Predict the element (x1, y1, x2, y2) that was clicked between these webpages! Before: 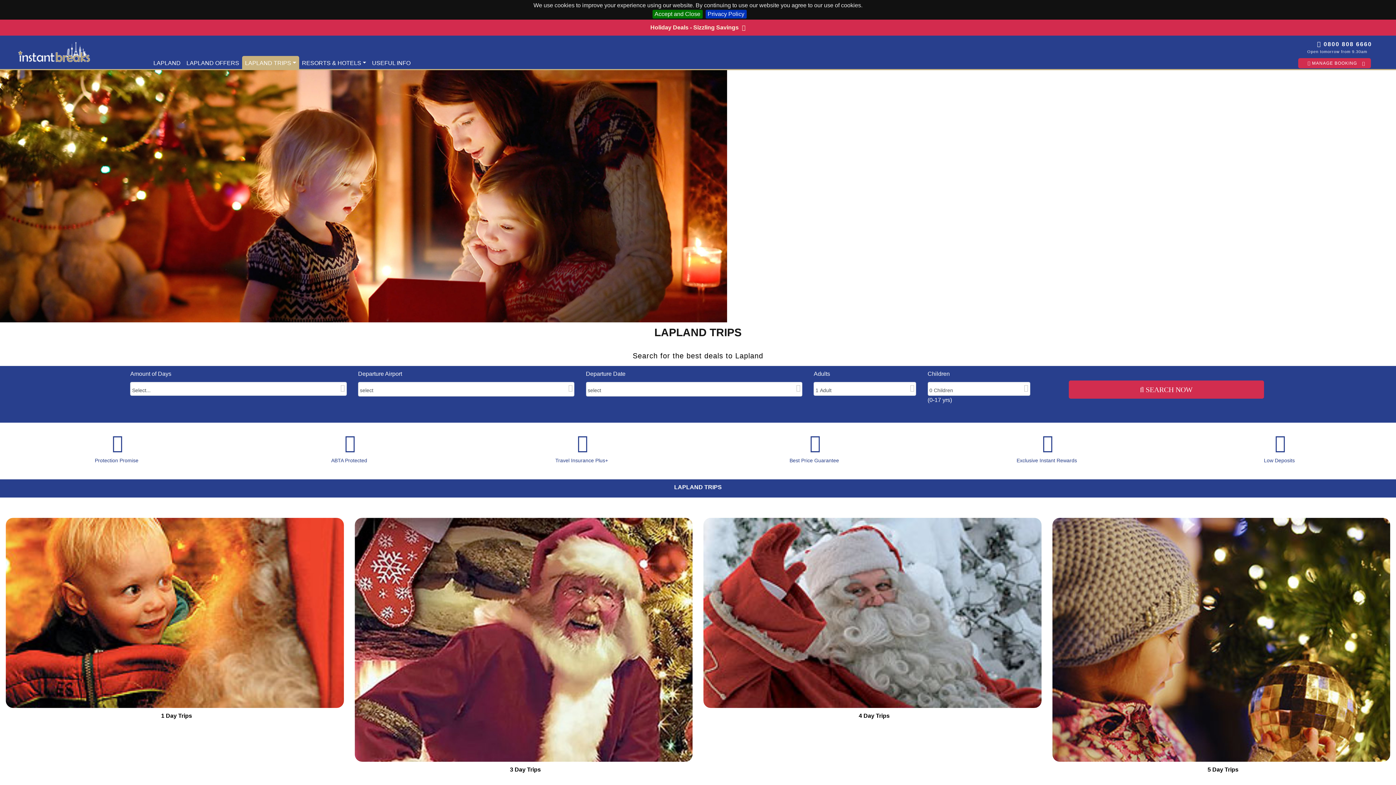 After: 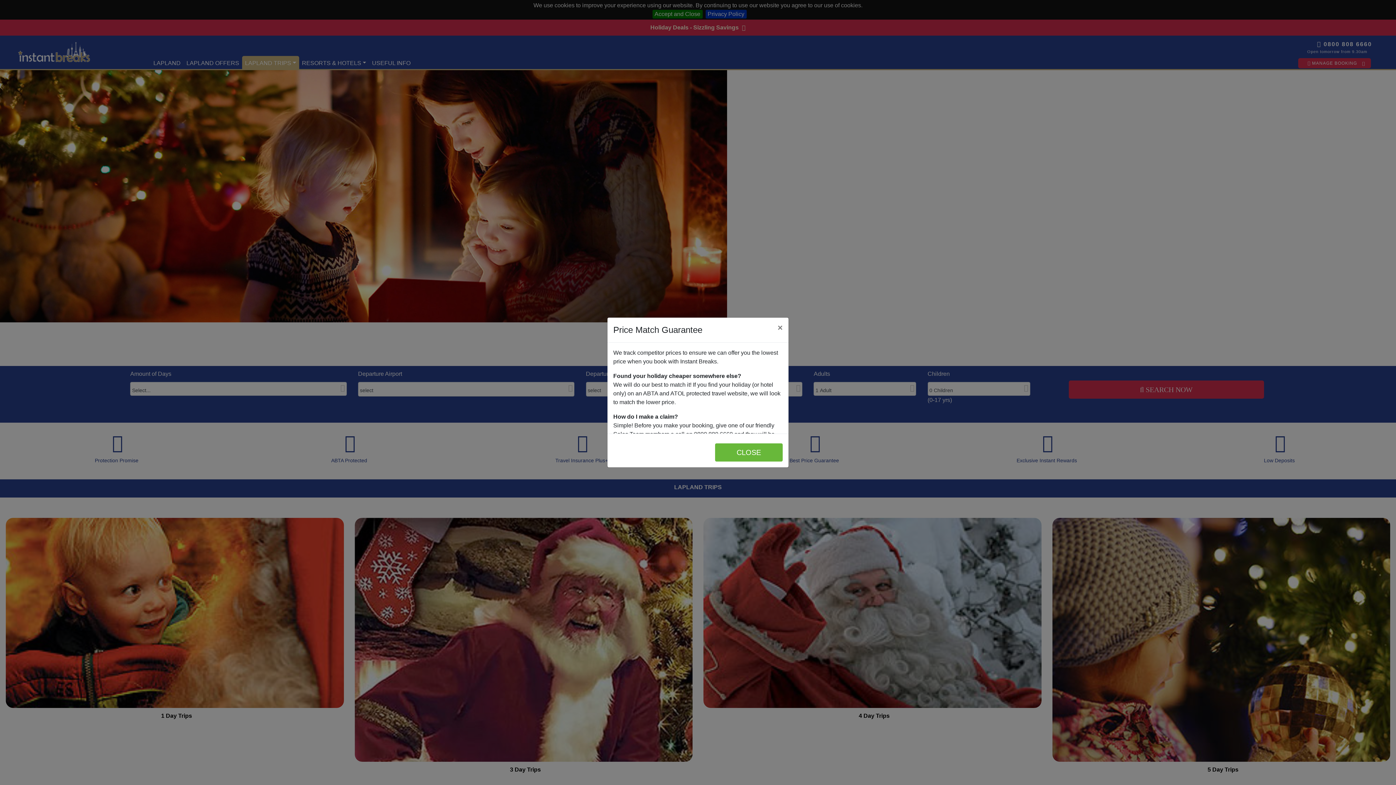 Action: bbox: (703, 432, 925, 470) label: Best Price Guarantee